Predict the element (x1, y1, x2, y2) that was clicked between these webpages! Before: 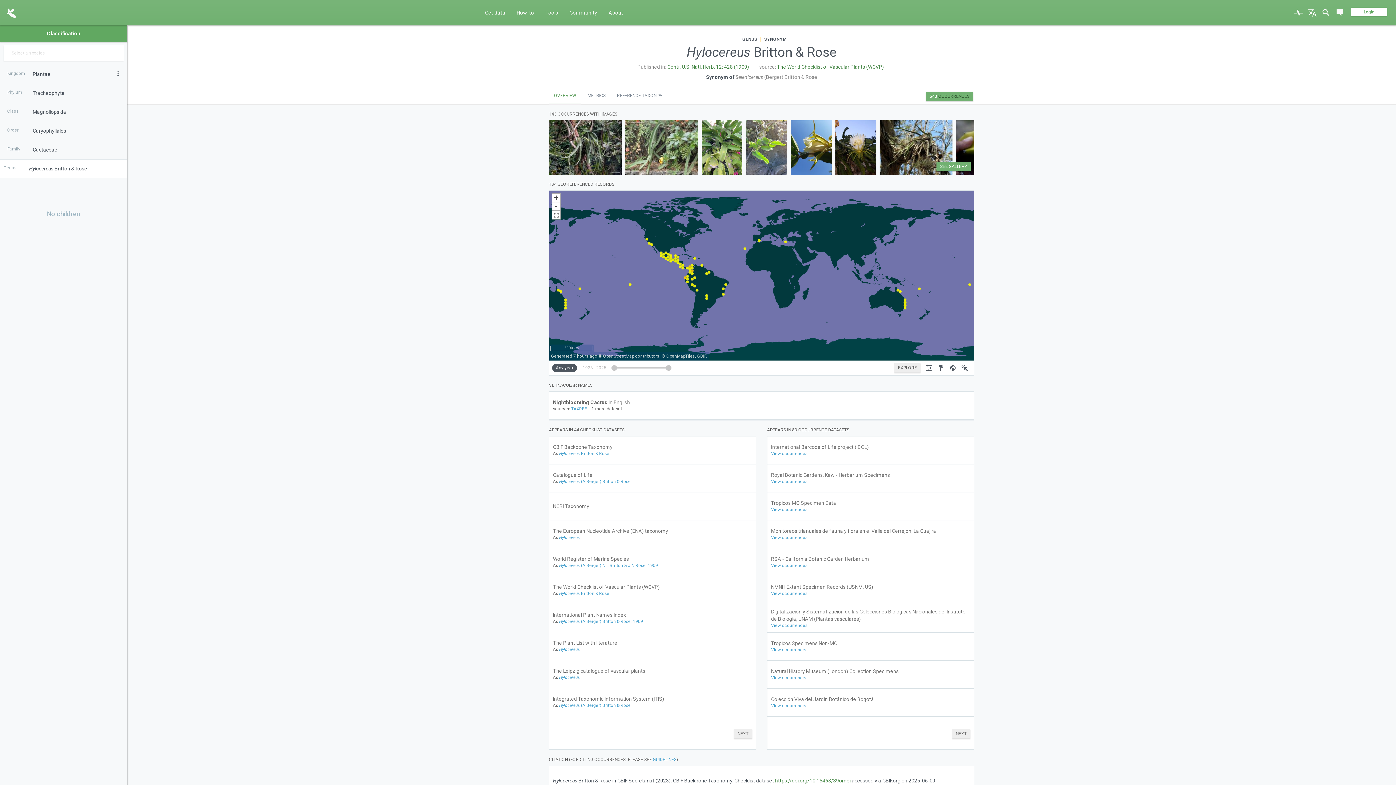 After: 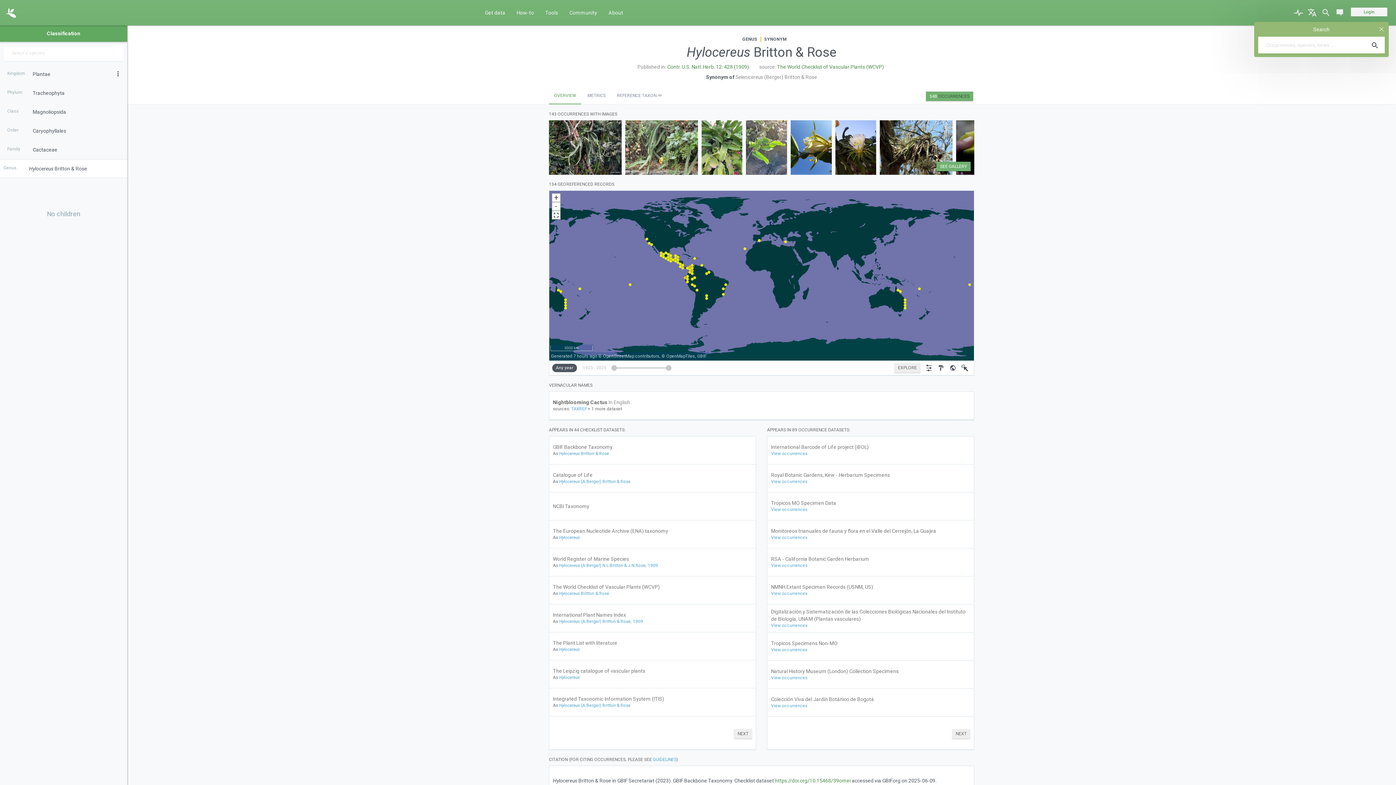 Action: bbox: (1320, 0, 1332, 25)